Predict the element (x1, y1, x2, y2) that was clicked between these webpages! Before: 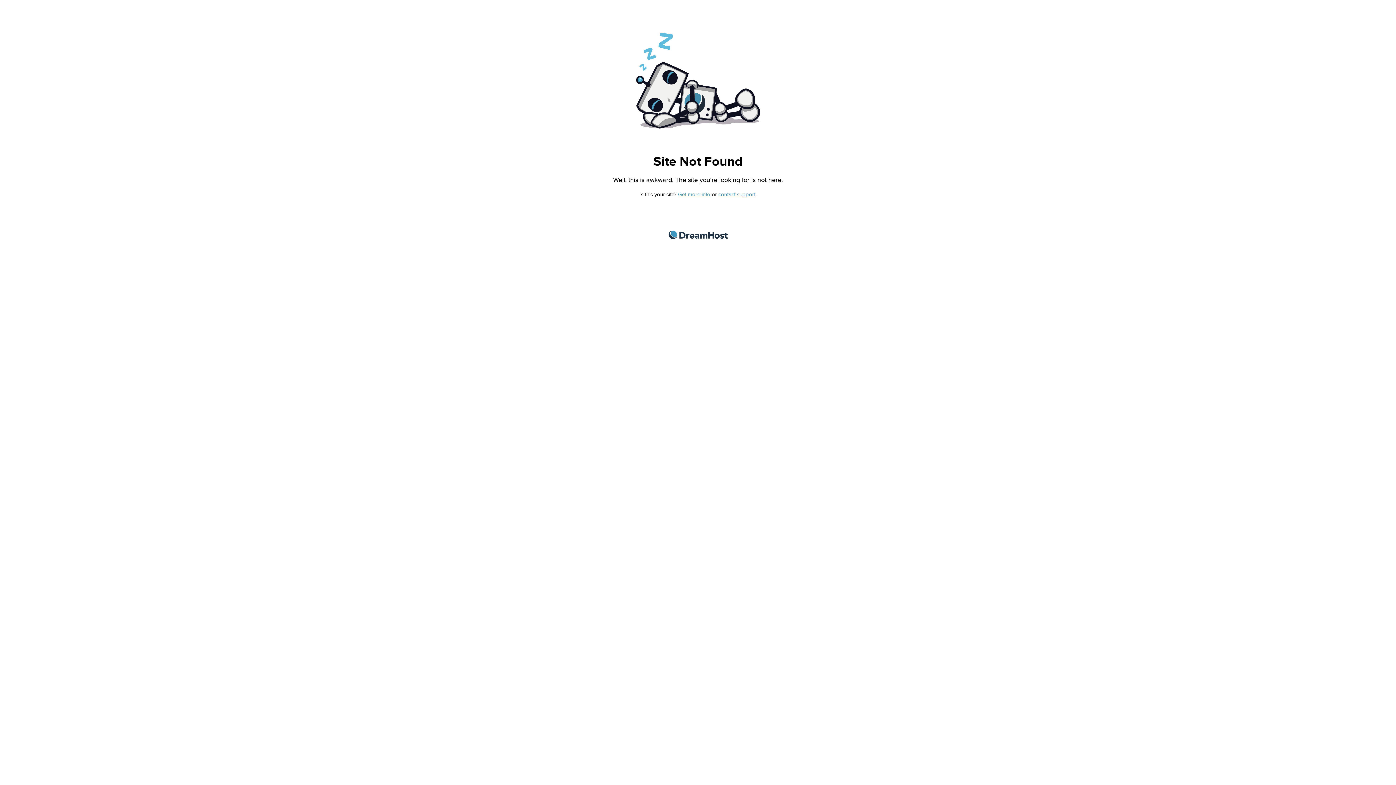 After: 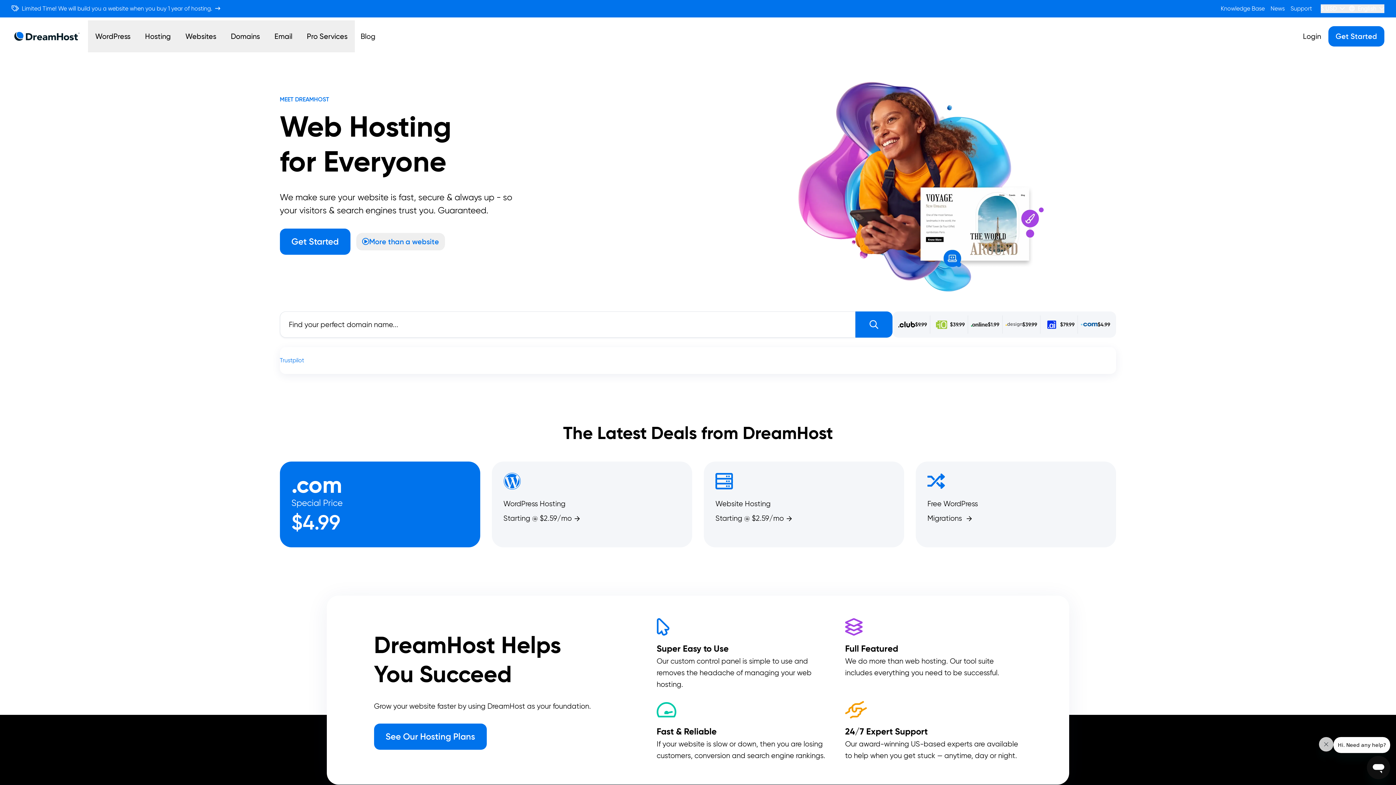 Action: bbox: (668, 230, 727, 239) label: DreamHost